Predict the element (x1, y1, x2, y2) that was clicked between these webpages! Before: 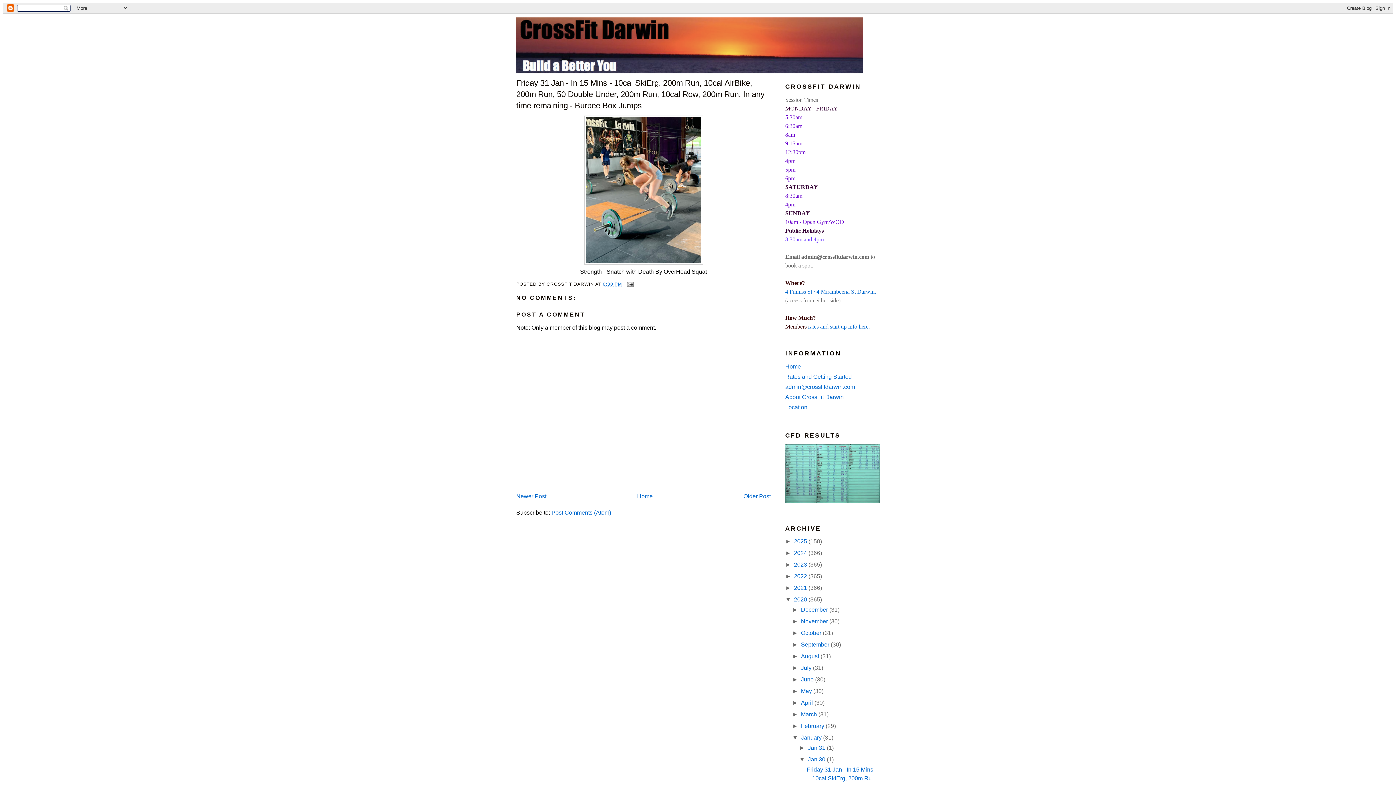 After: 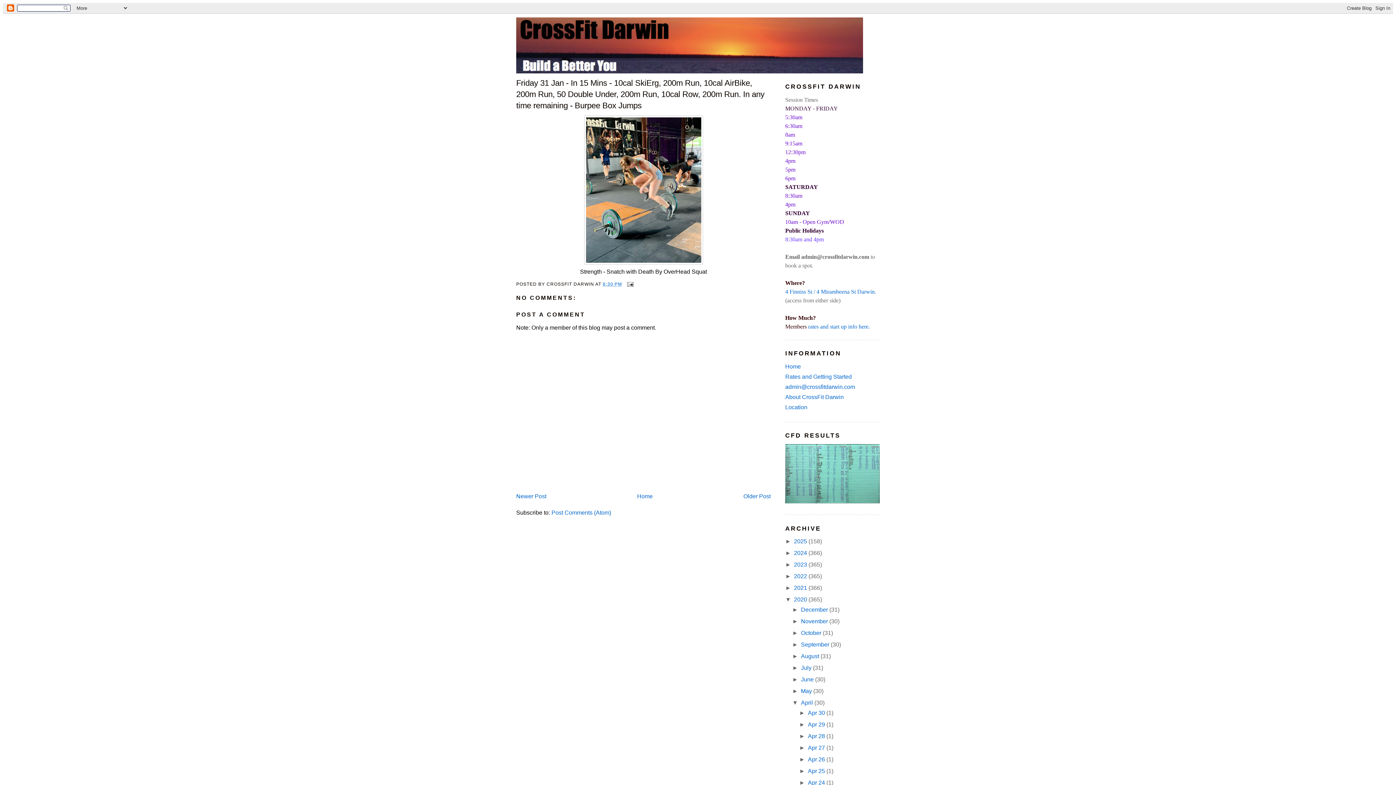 Action: bbox: (792, 700, 801, 706) label: ►  